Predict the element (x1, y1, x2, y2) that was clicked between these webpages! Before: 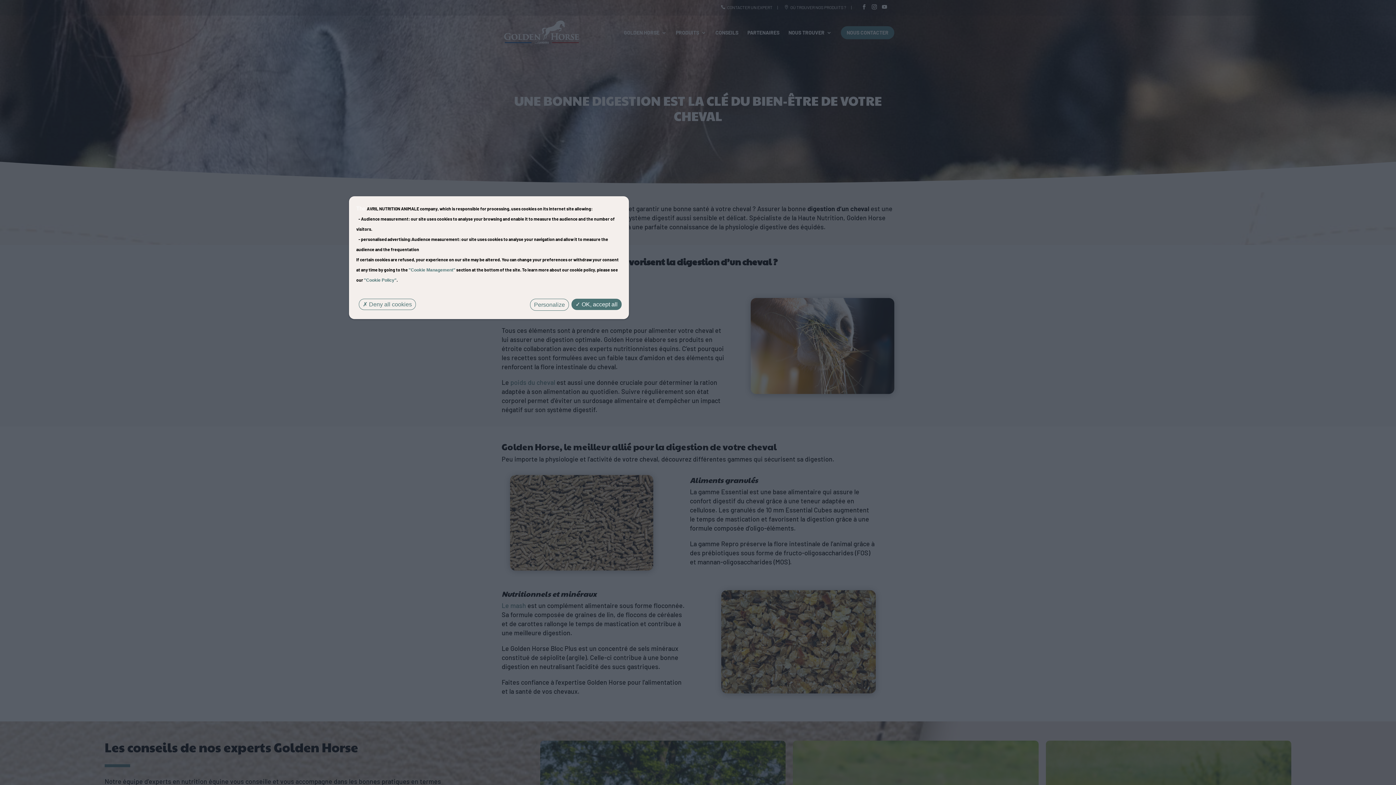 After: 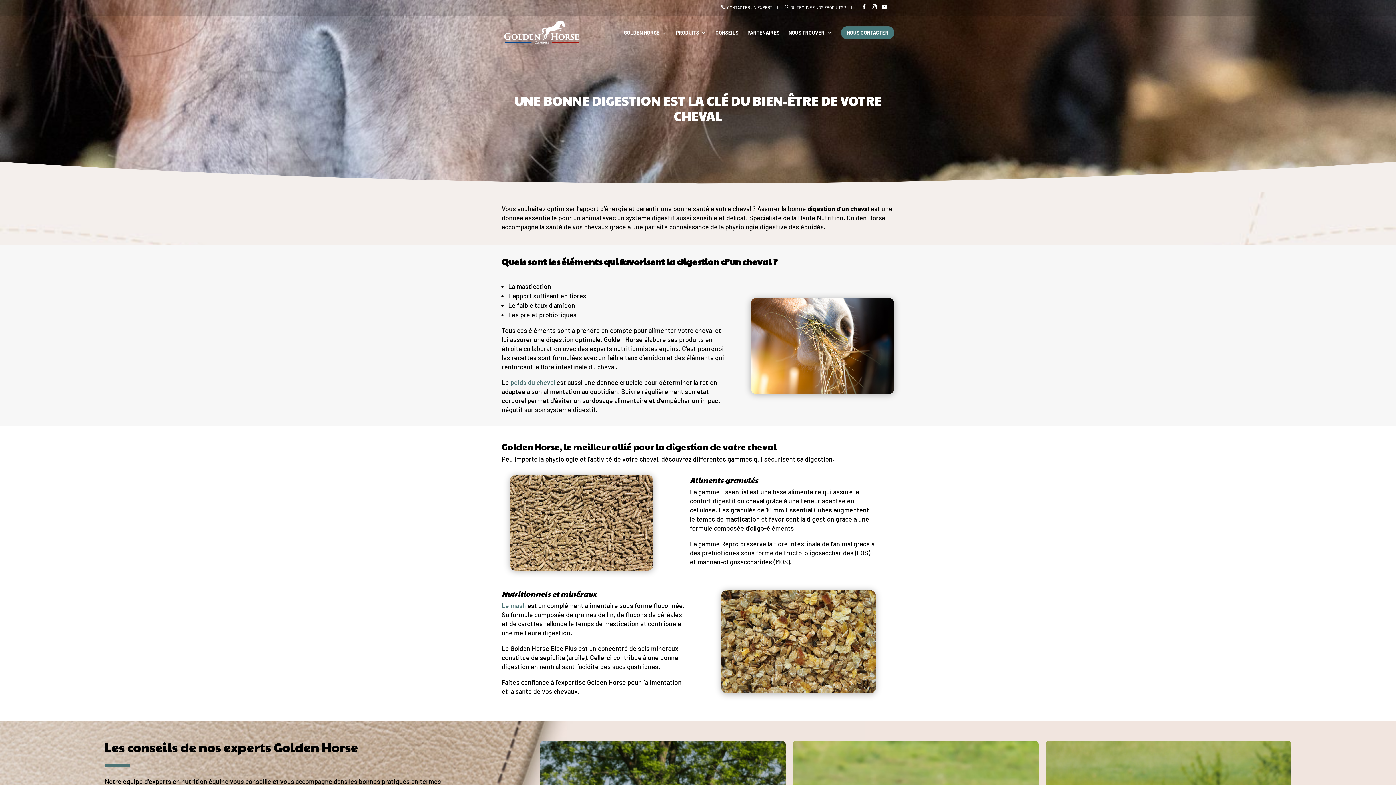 Action: bbox: (571, 298, 621, 310) label:  OK, accept all